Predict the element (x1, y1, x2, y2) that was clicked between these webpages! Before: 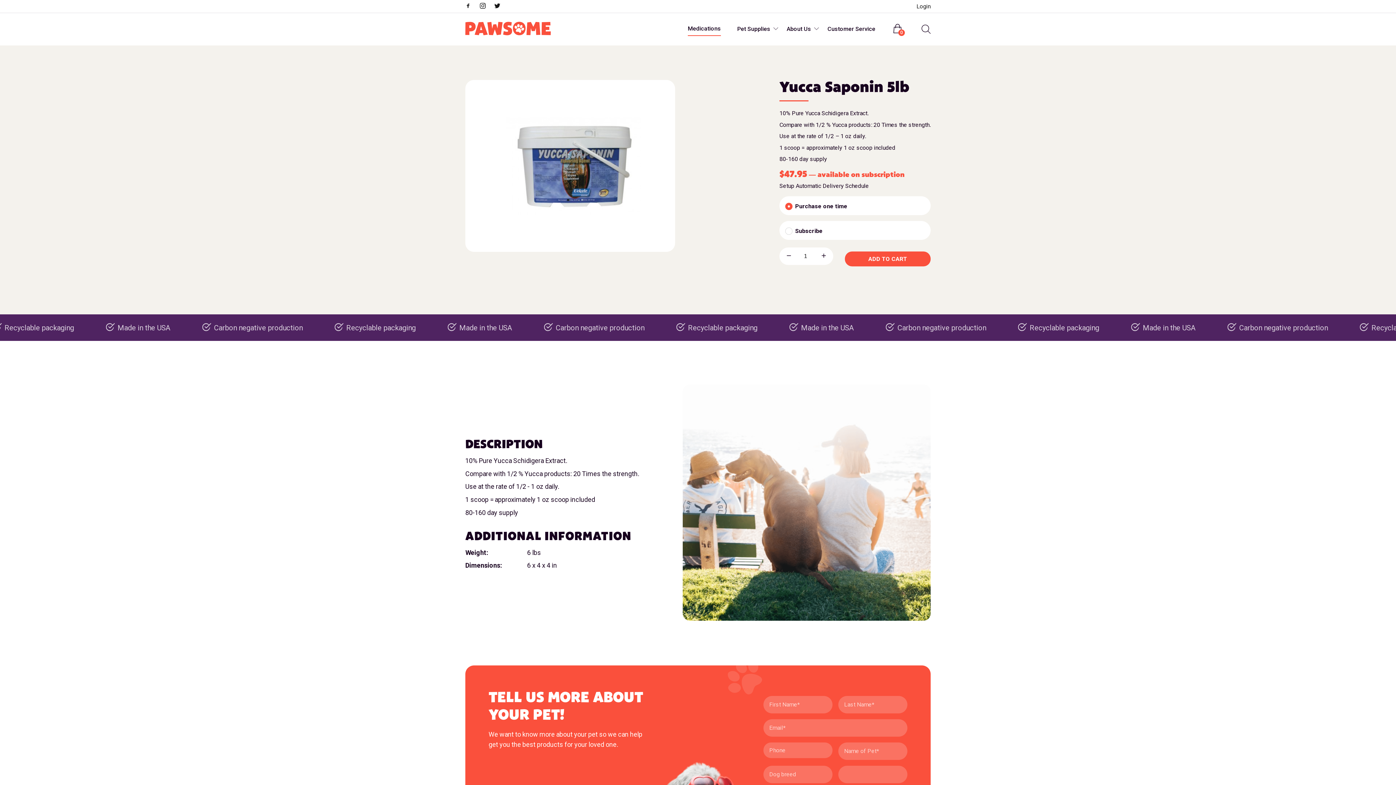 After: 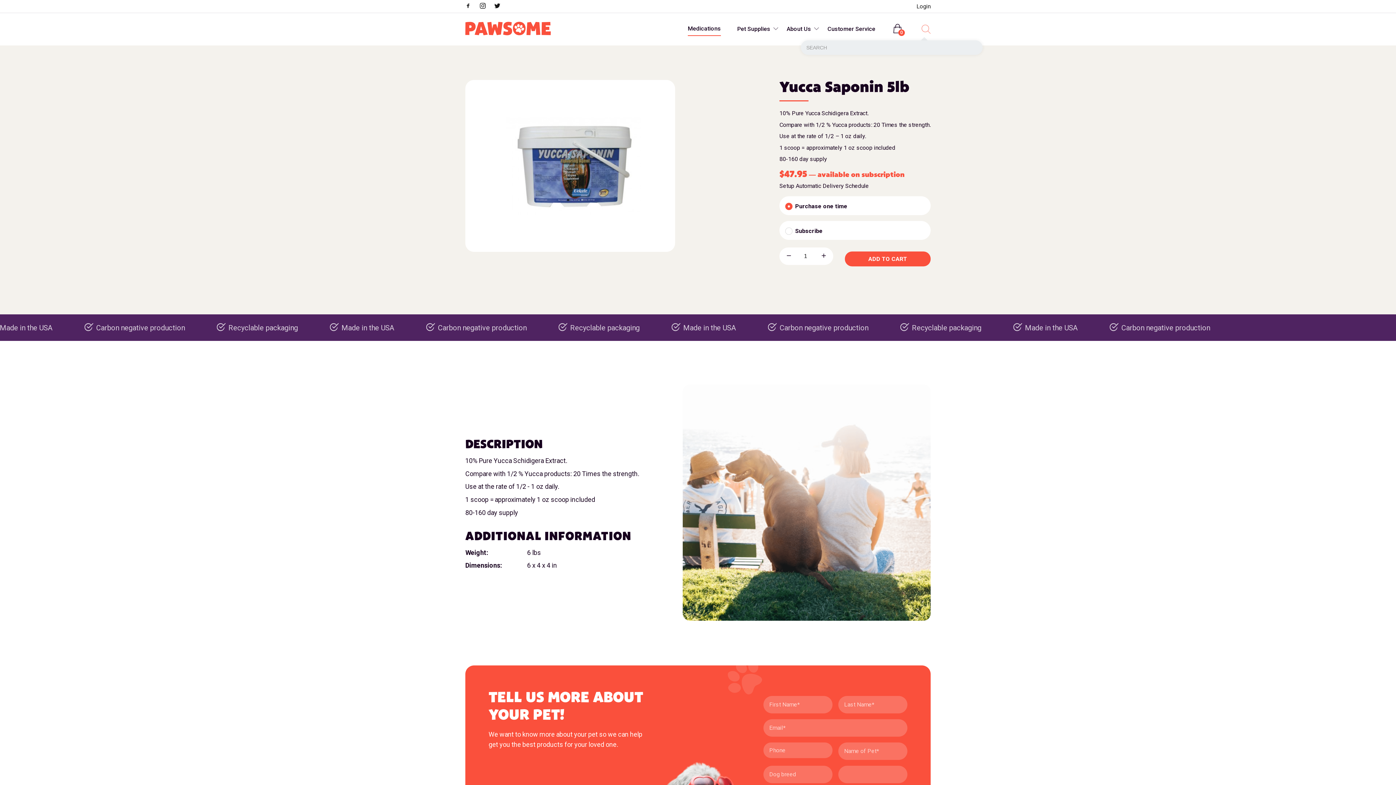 Action: bbox: (921, 21, 929, 37)